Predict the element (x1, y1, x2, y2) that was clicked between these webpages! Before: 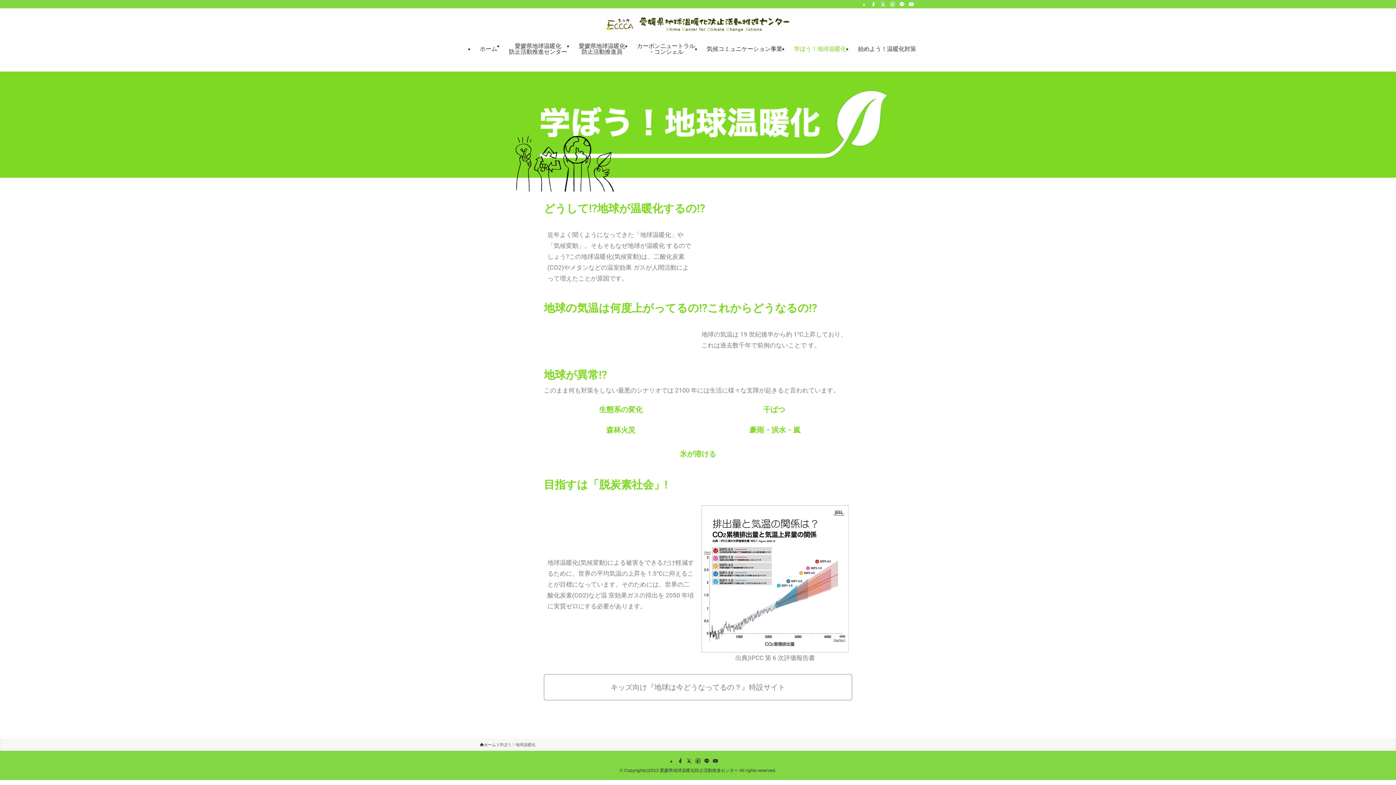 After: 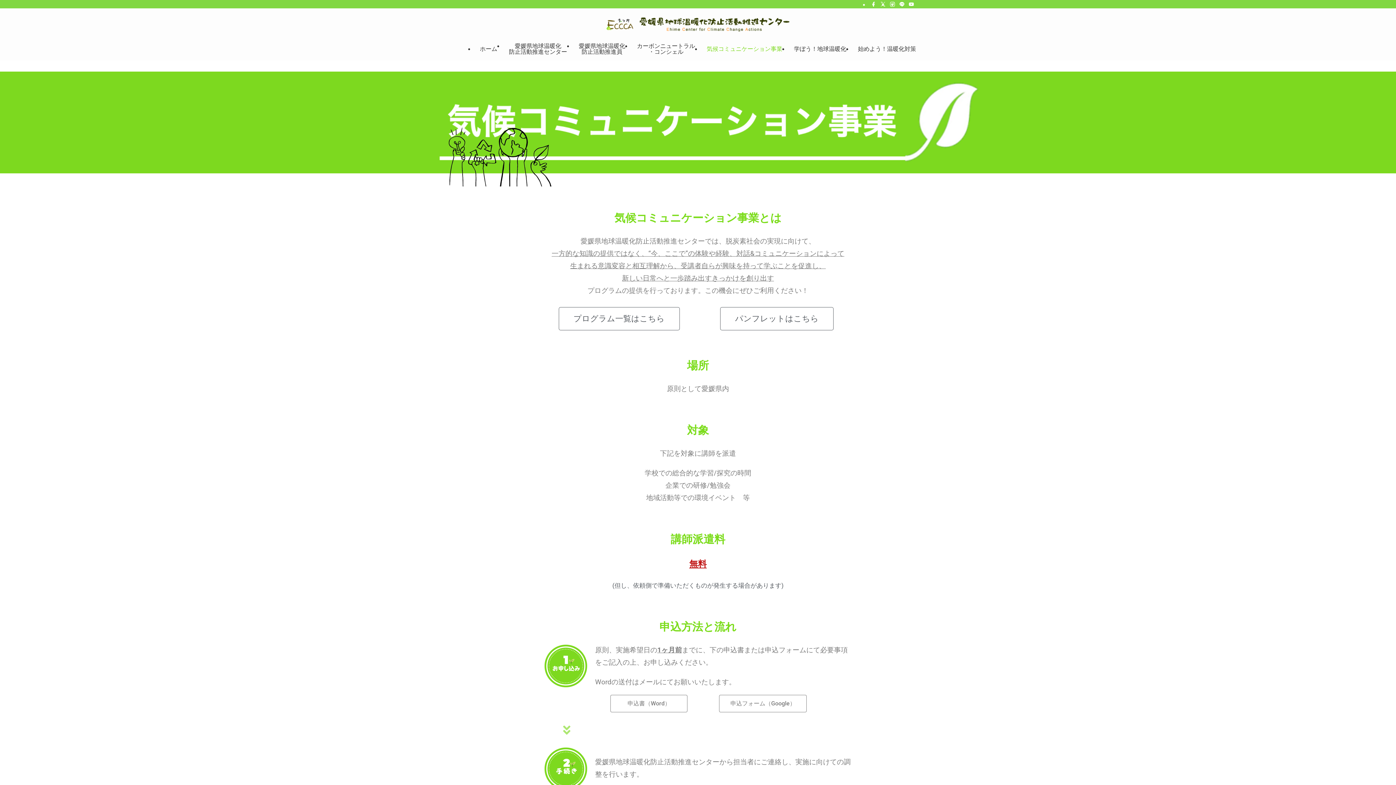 Action: bbox: (701, 37, 788, 60) label: 気候コミュニケーション事業